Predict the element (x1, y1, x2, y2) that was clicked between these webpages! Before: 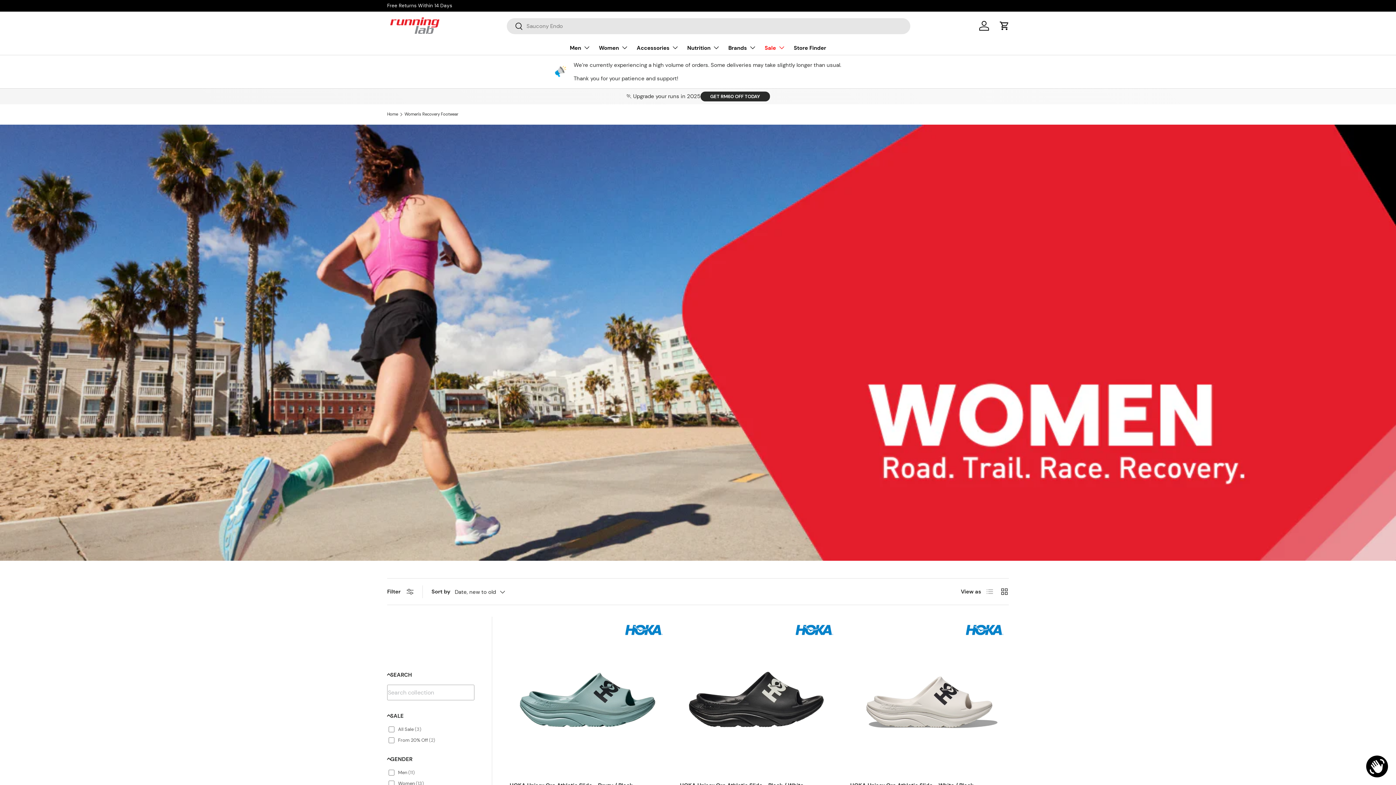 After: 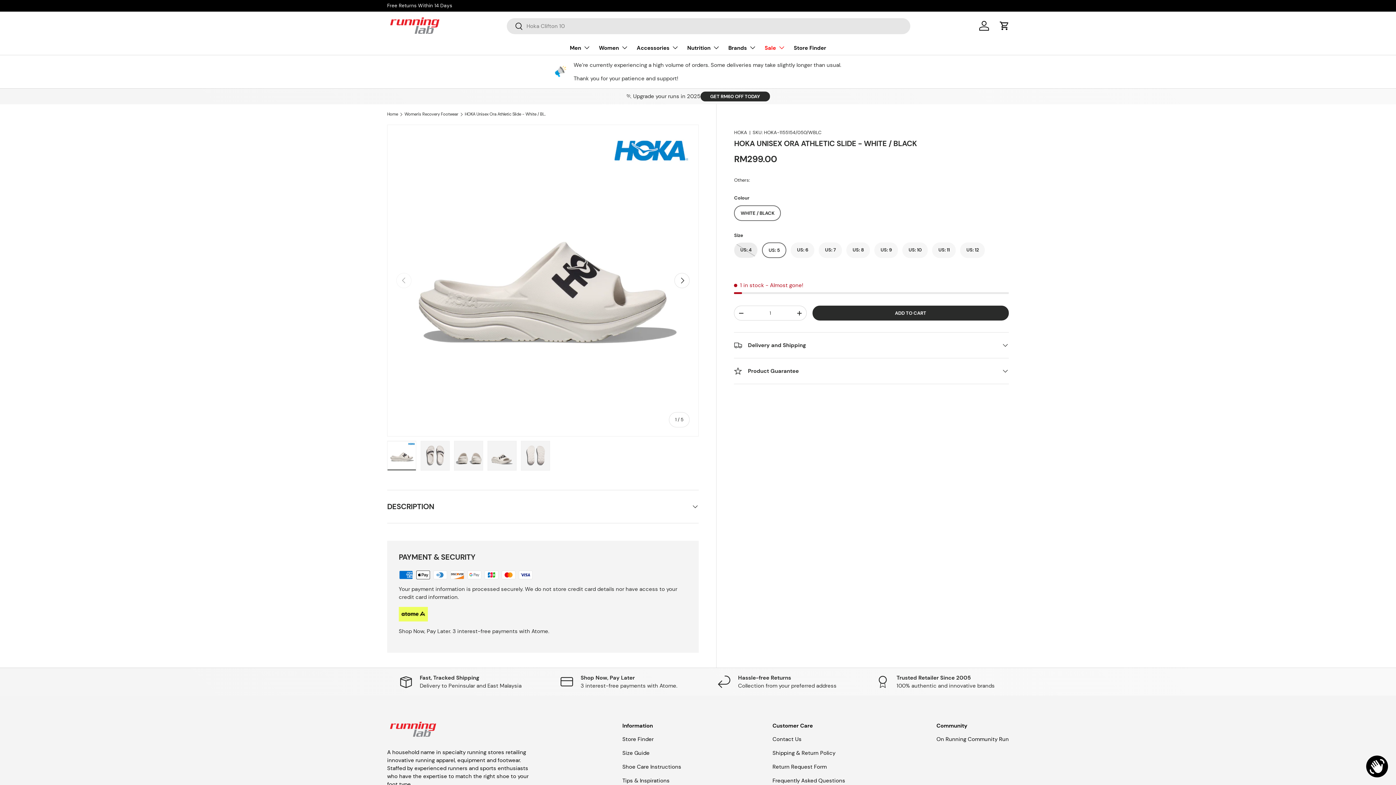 Action: label: HOKA Unisex Ora Athletic Slide - White / Black bbox: (850, 617, 1009, 775)